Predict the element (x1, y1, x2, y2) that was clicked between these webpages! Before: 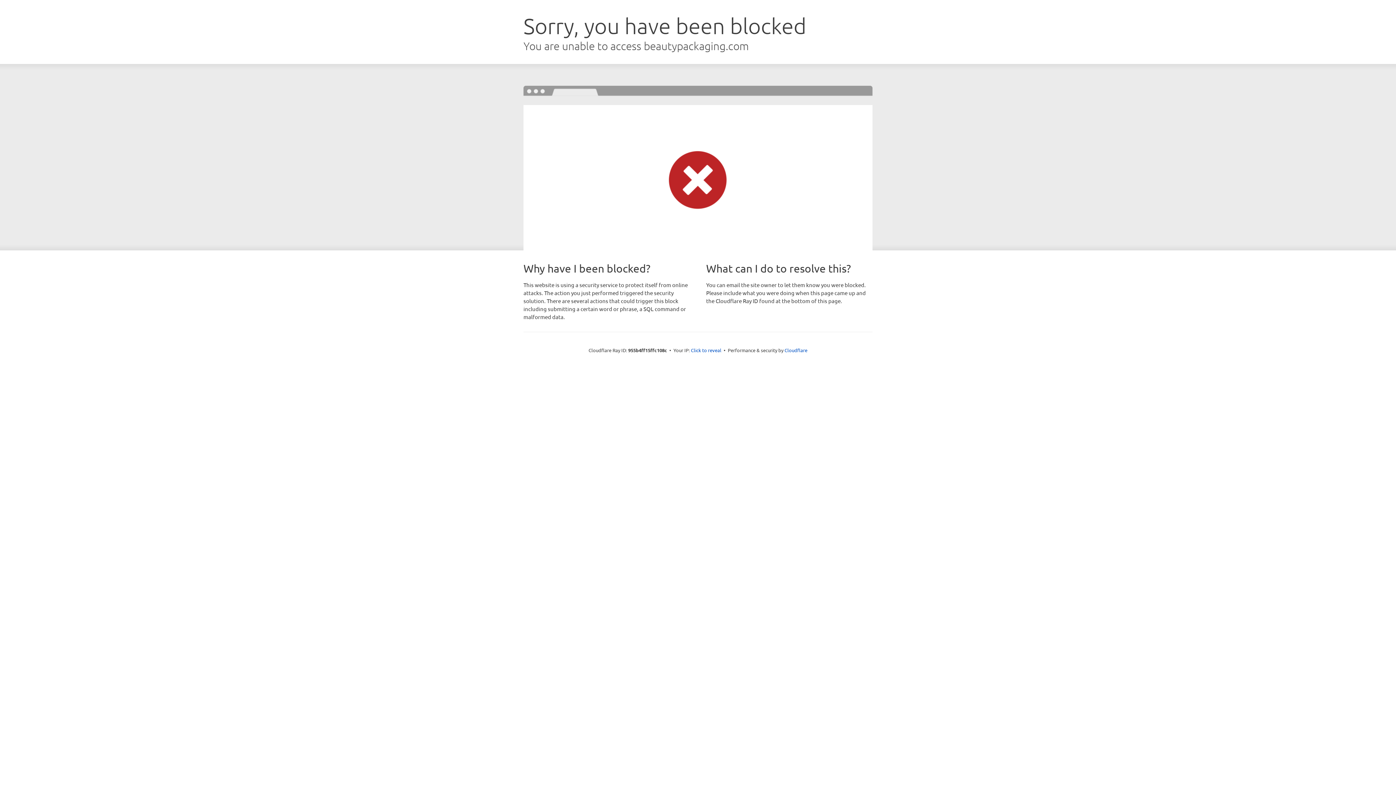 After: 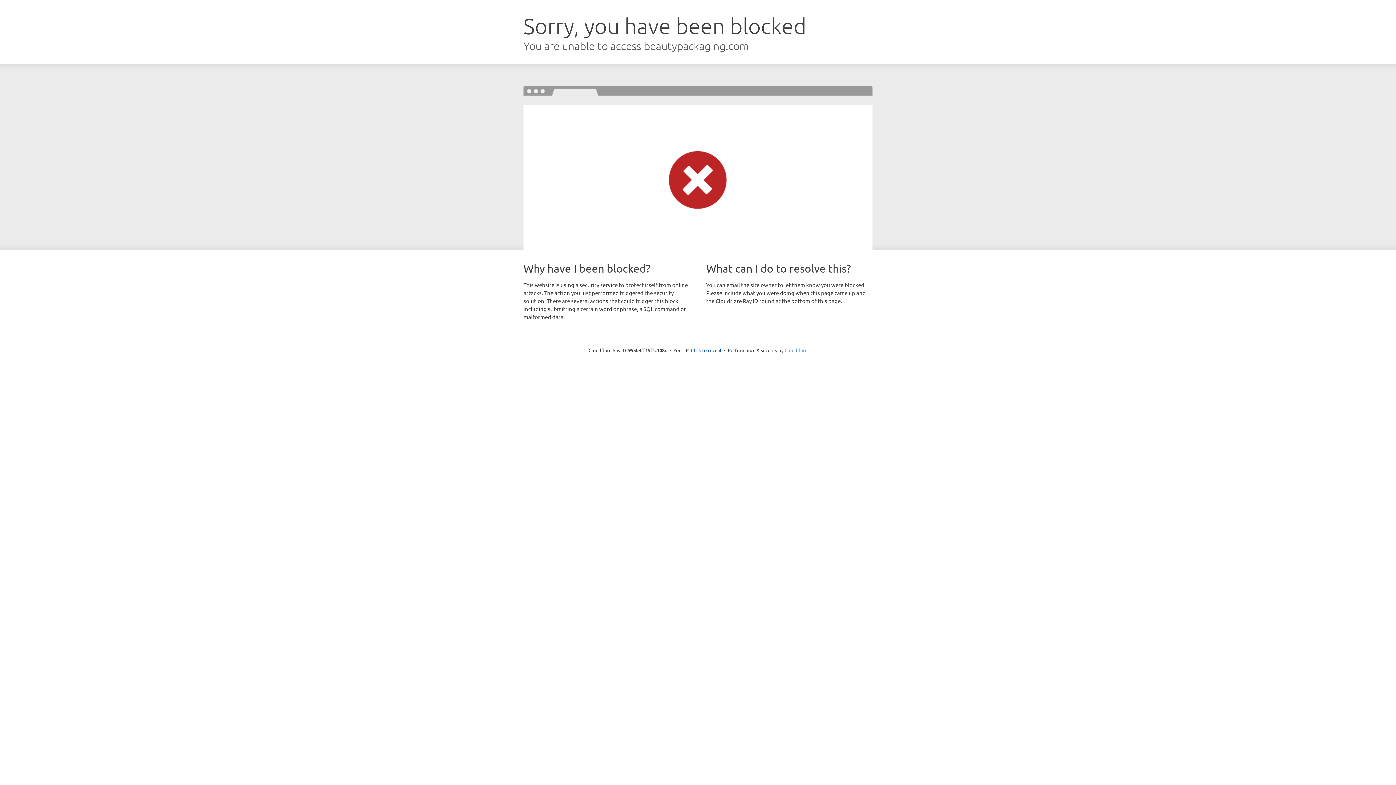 Action: label: Cloudflare bbox: (784, 347, 807, 353)